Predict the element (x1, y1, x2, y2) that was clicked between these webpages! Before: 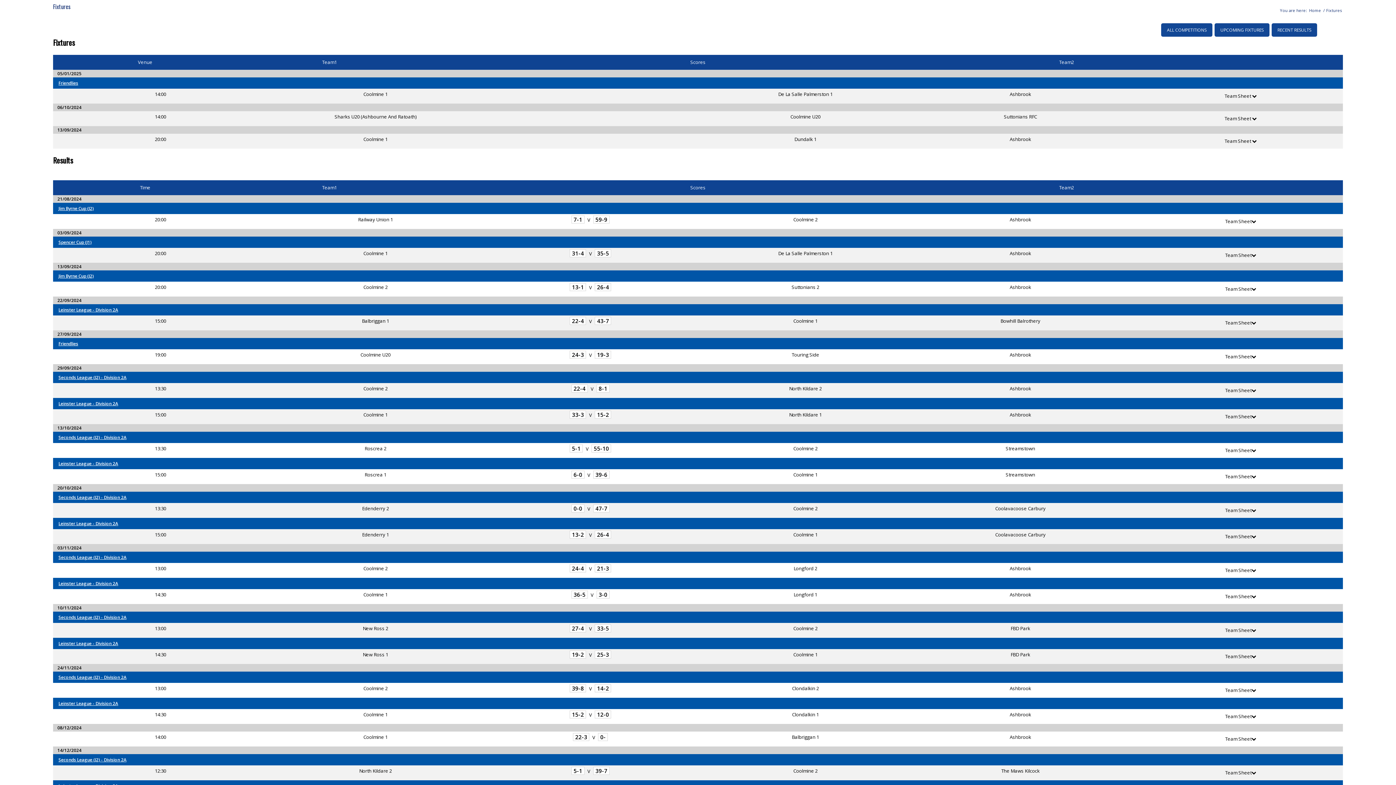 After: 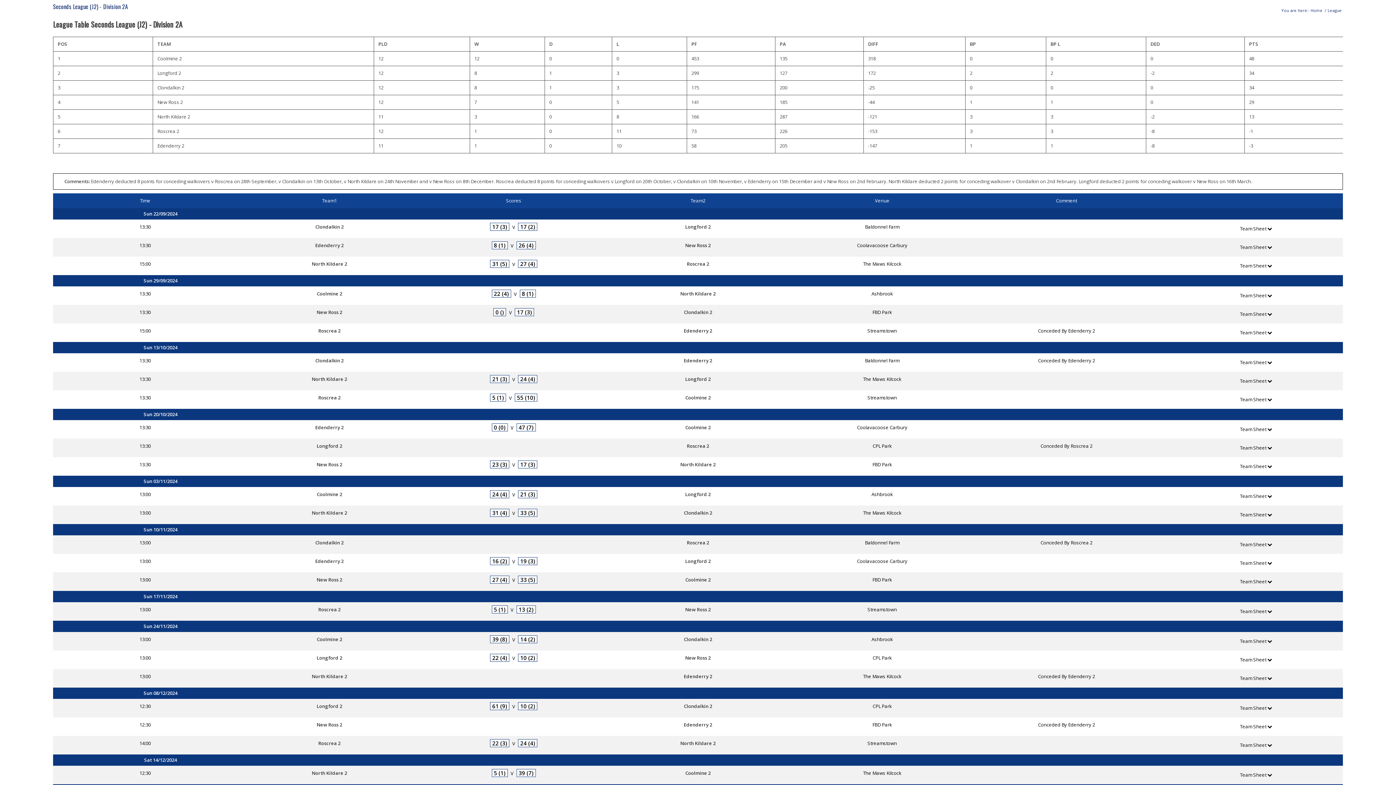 Action: label: Seconds League (J2) - Division 2A bbox: (58, 757, 126, 763)